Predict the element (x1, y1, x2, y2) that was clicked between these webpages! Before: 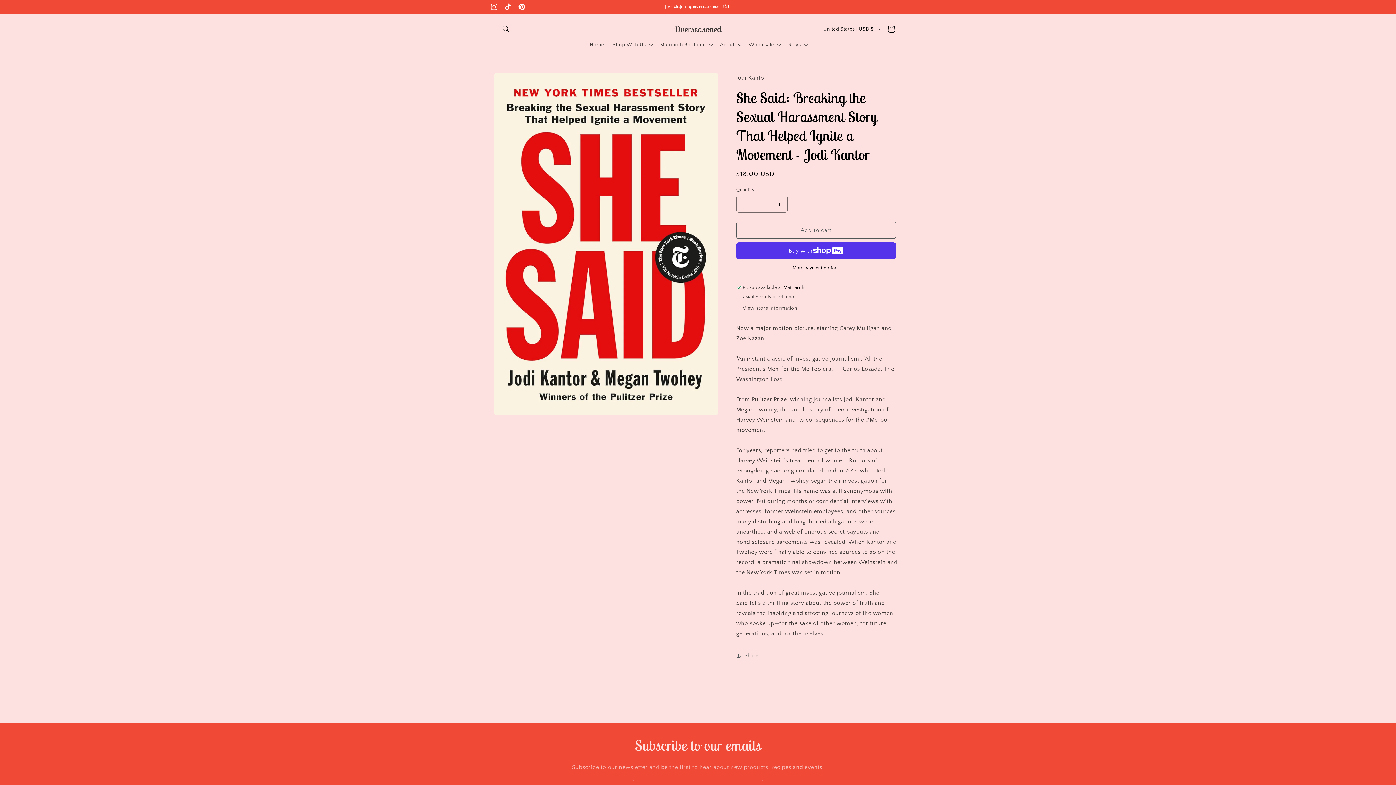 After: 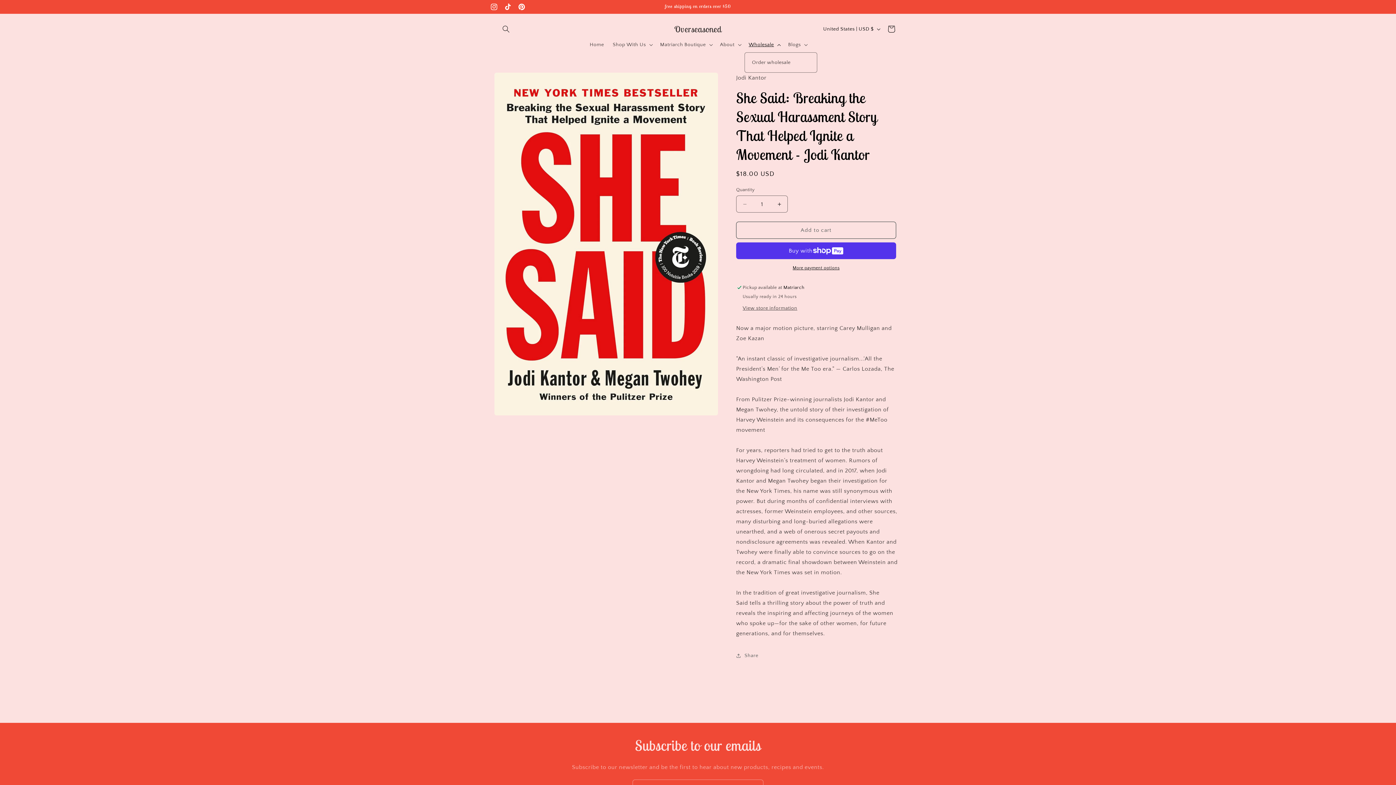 Action: bbox: (744, 37, 783, 52) label: Wholesale